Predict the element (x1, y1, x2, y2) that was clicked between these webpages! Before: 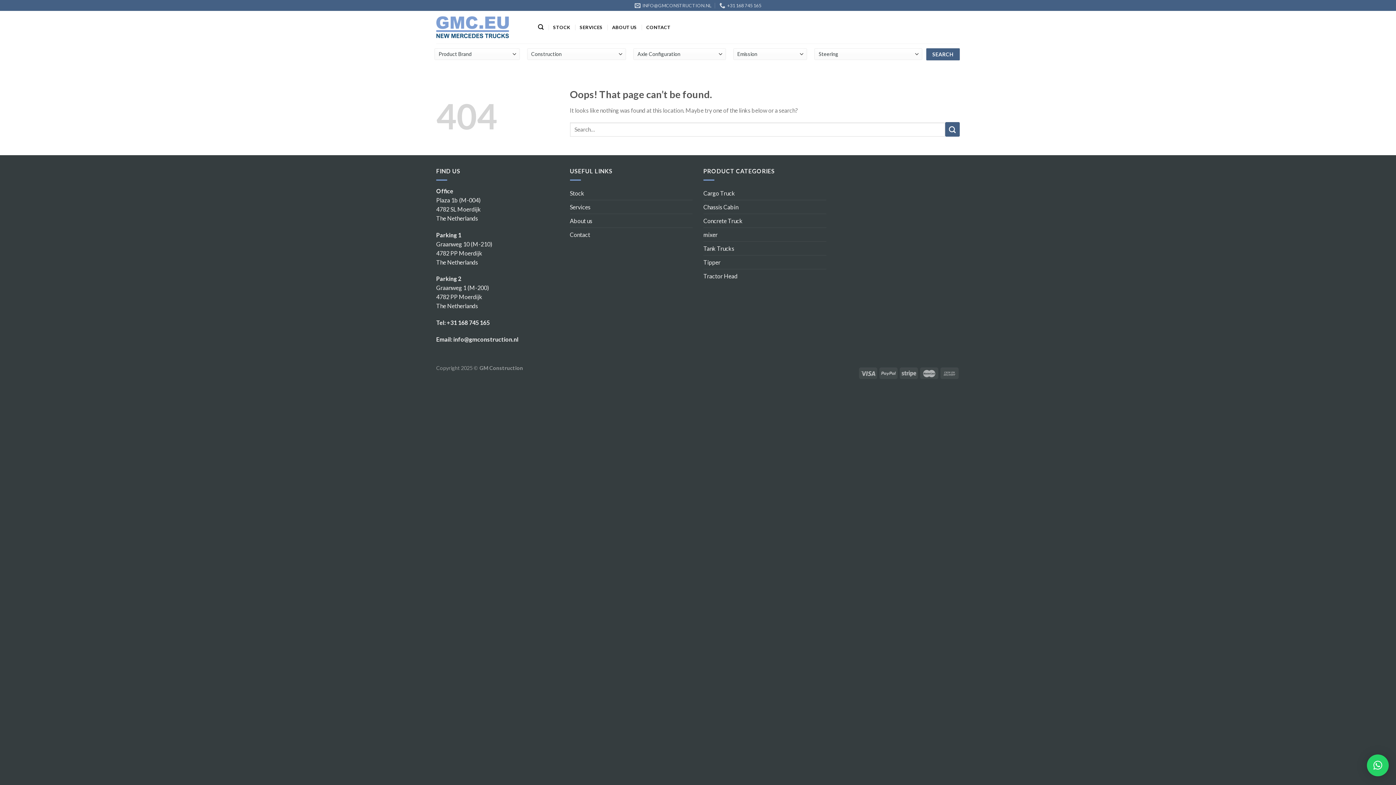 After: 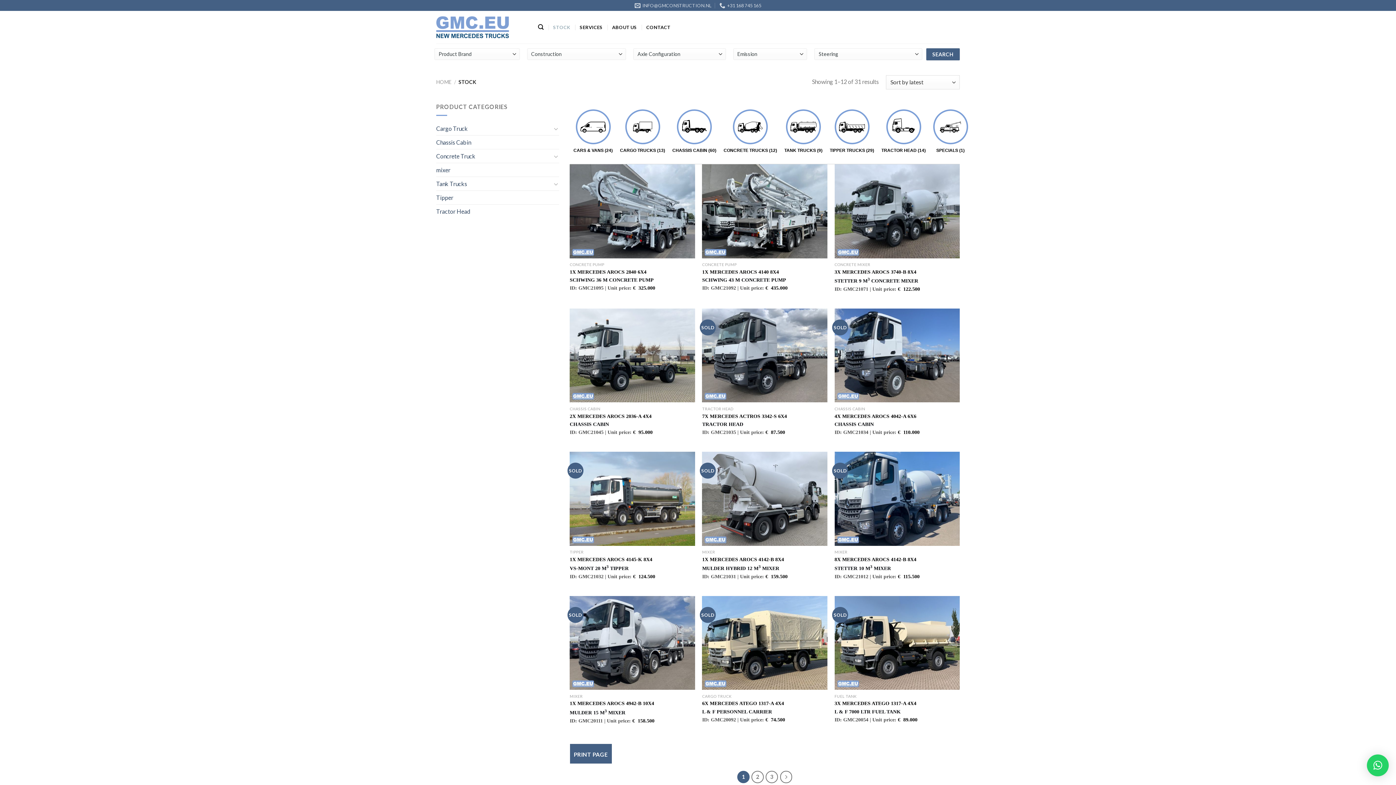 Action: bbox: (553, 20, 570, 33) label: STOCK